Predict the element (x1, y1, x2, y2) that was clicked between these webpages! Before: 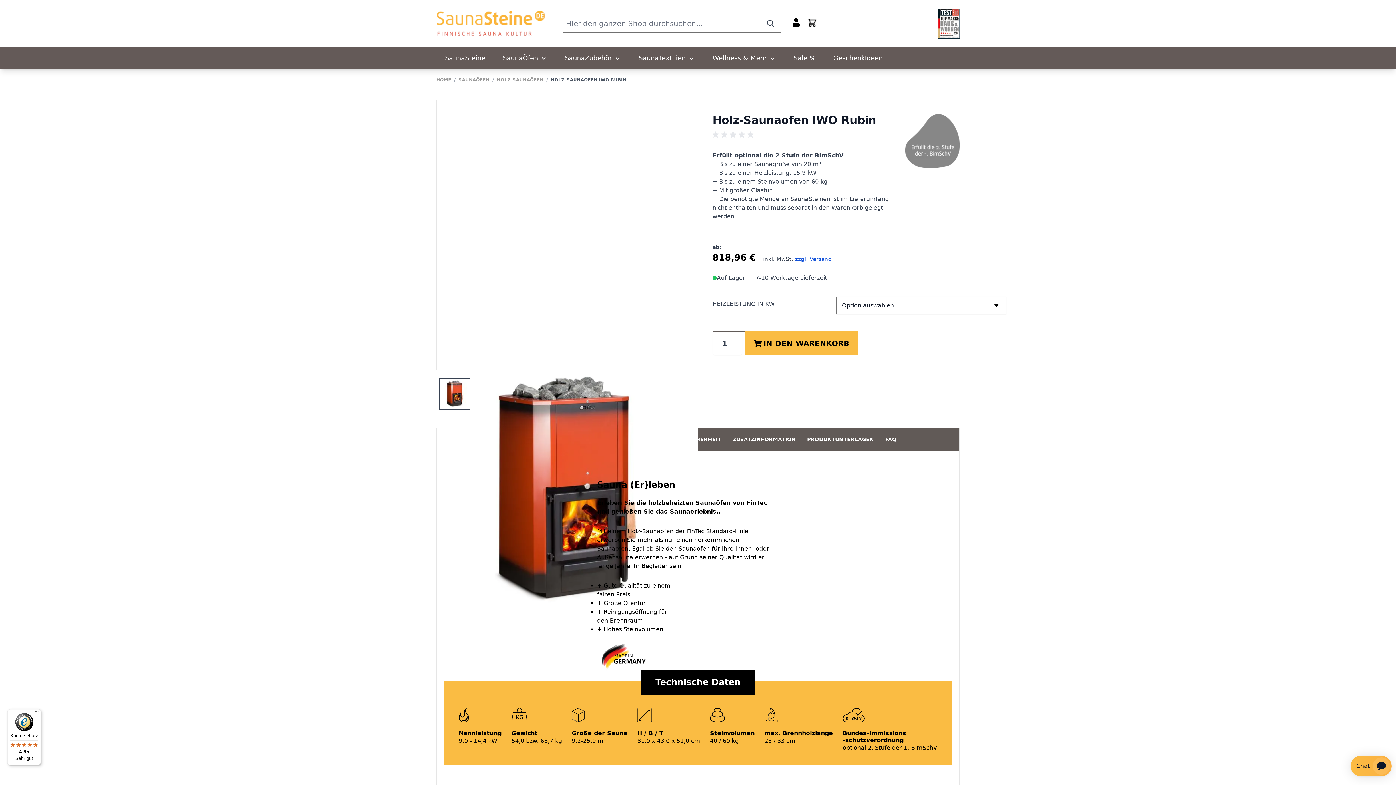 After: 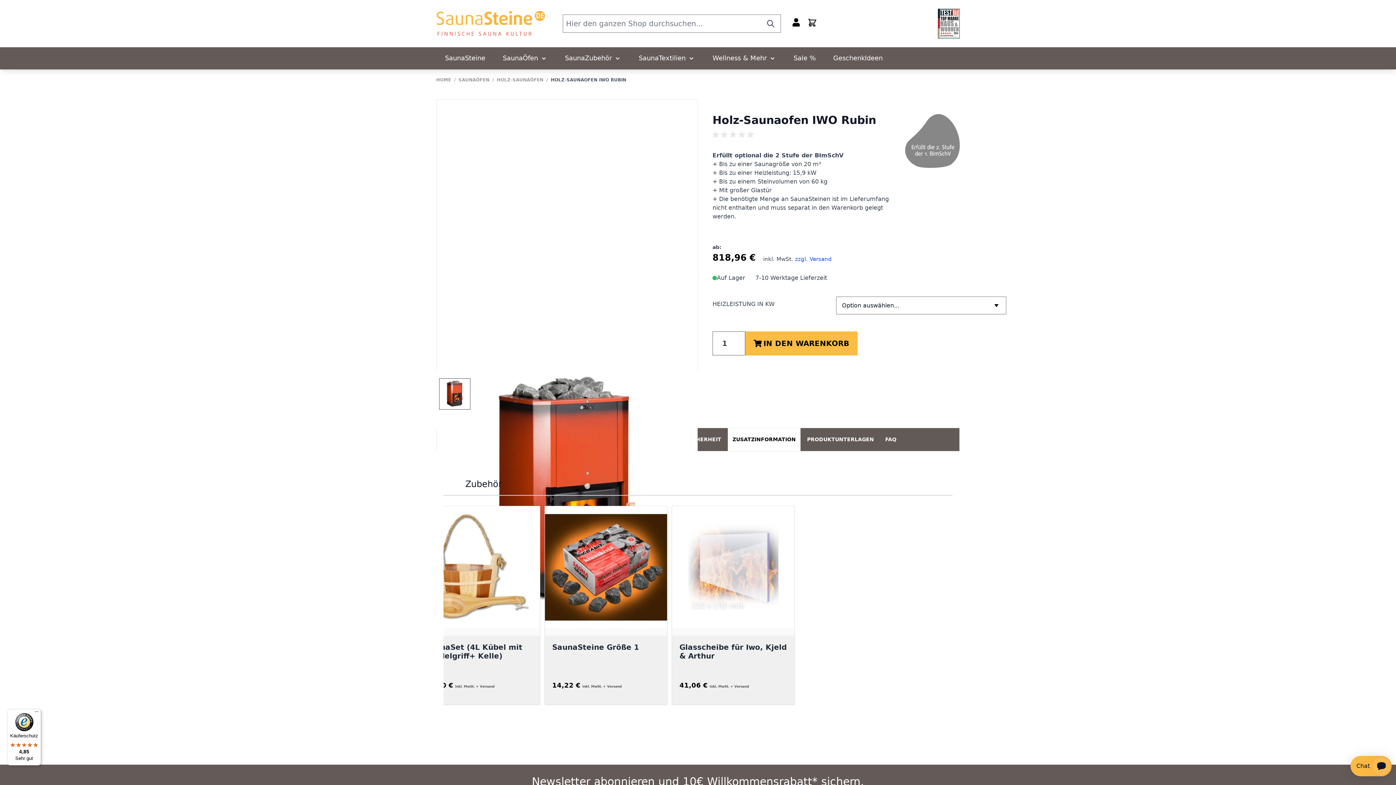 Action: label: ZUSATZINFORMATION bbox: (728, 428, 800, 451)